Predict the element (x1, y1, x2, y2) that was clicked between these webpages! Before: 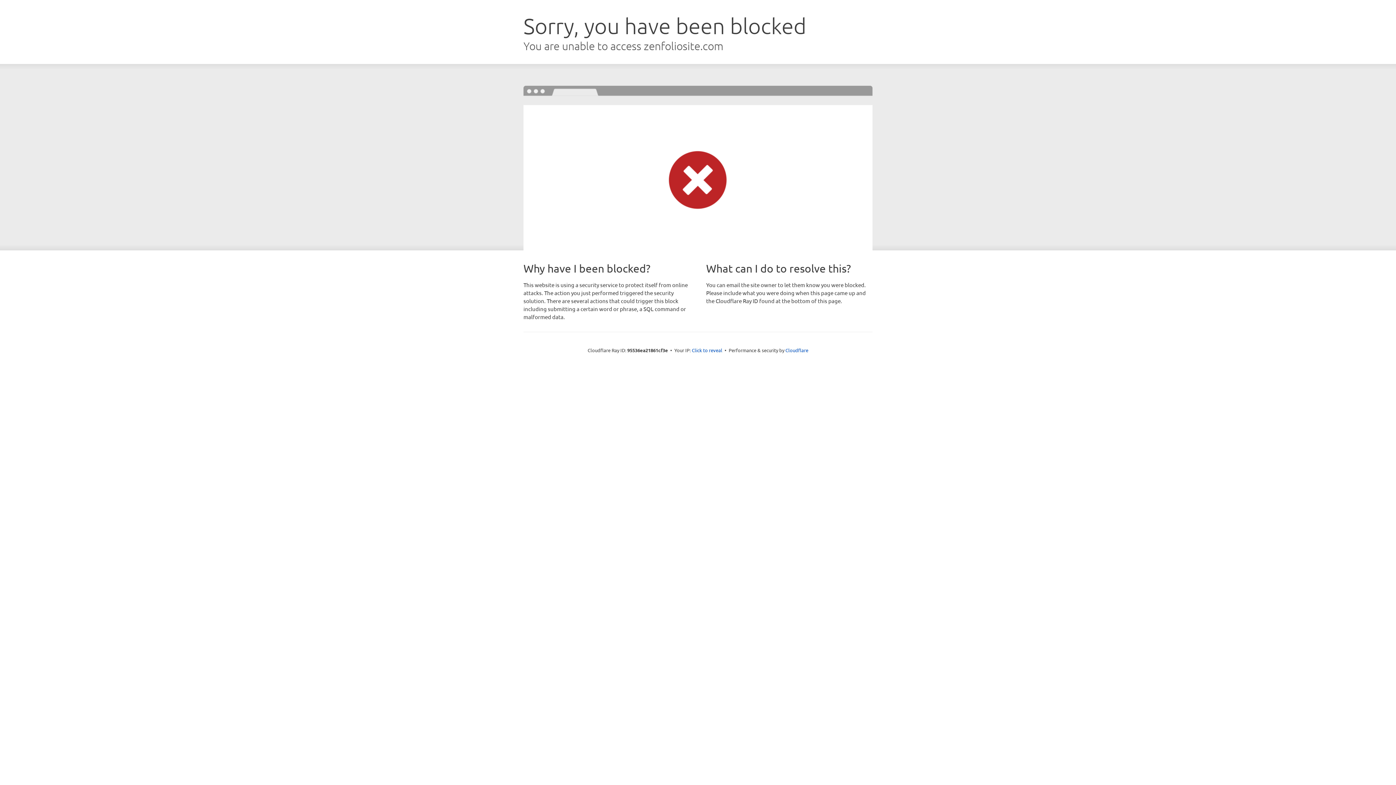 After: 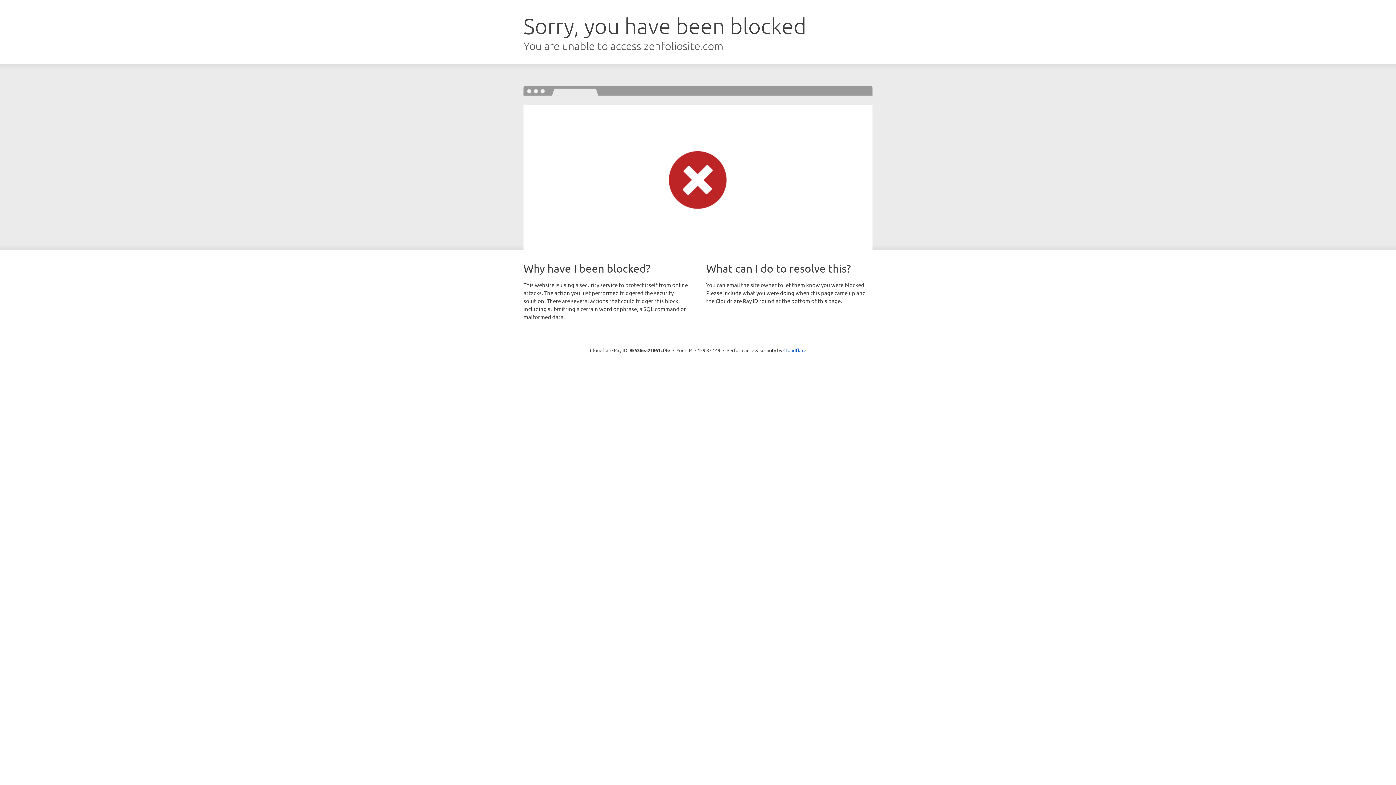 Action: bbox: (692, 346, 722, 353) label: Click to reveal